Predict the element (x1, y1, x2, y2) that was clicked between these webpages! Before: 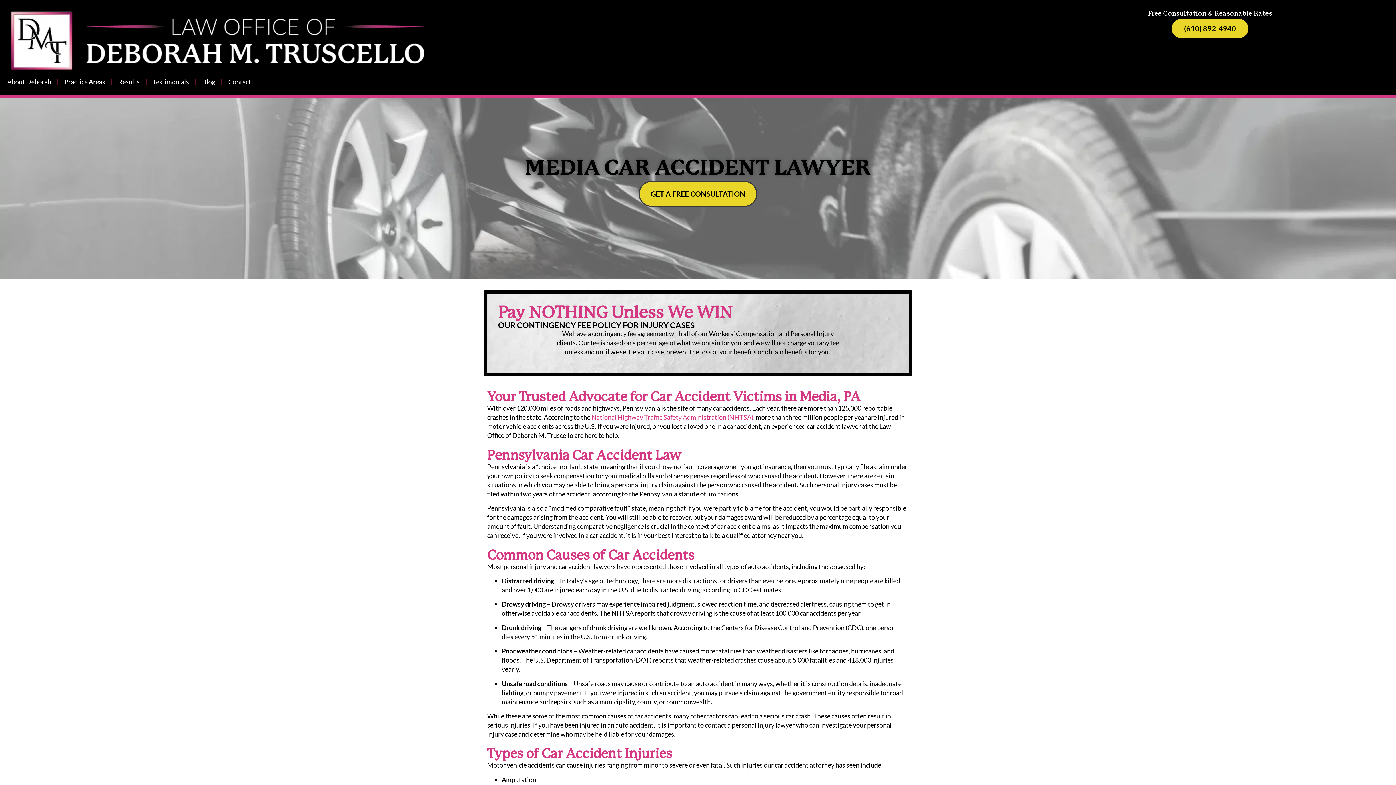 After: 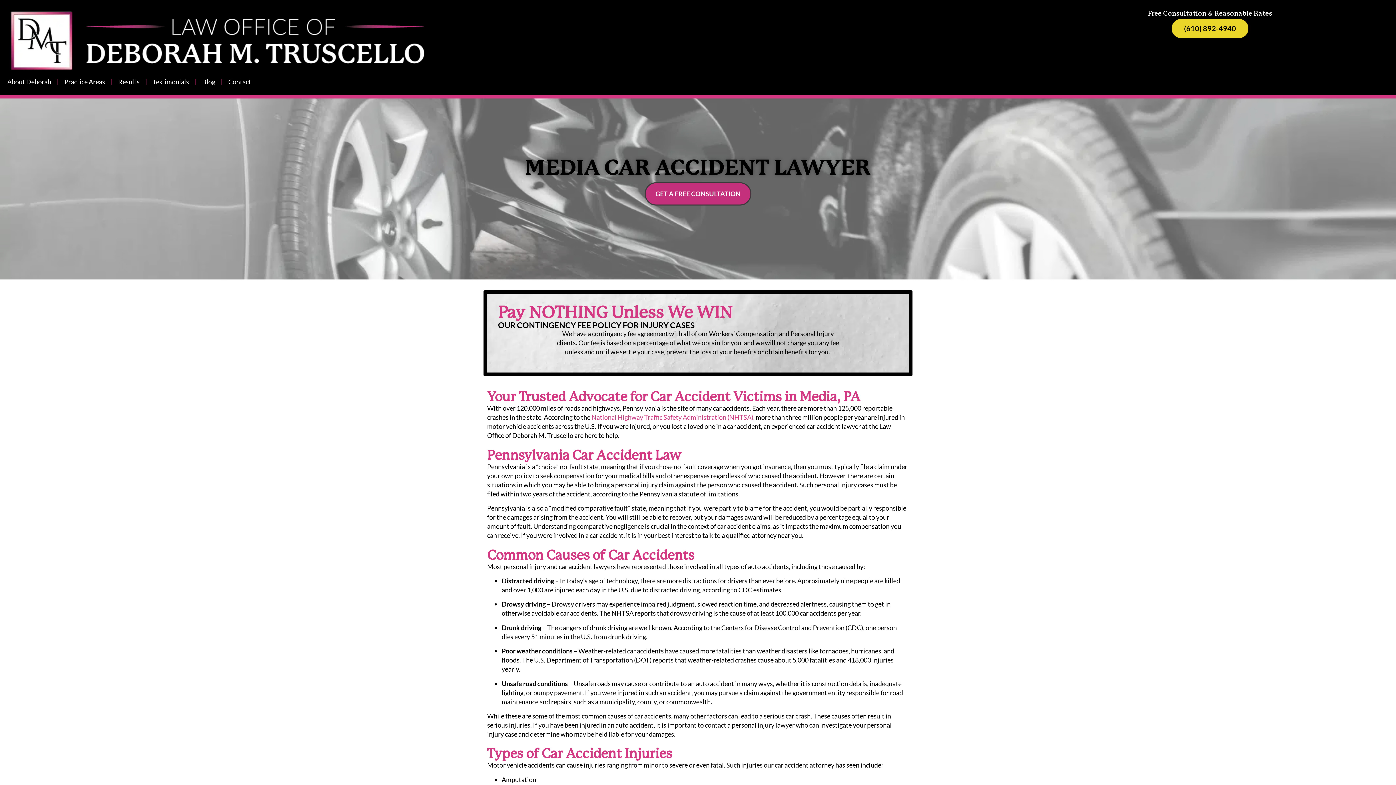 Action: label: GET A FREE CONSULTATION bbox: (638, 181, 757, 206)